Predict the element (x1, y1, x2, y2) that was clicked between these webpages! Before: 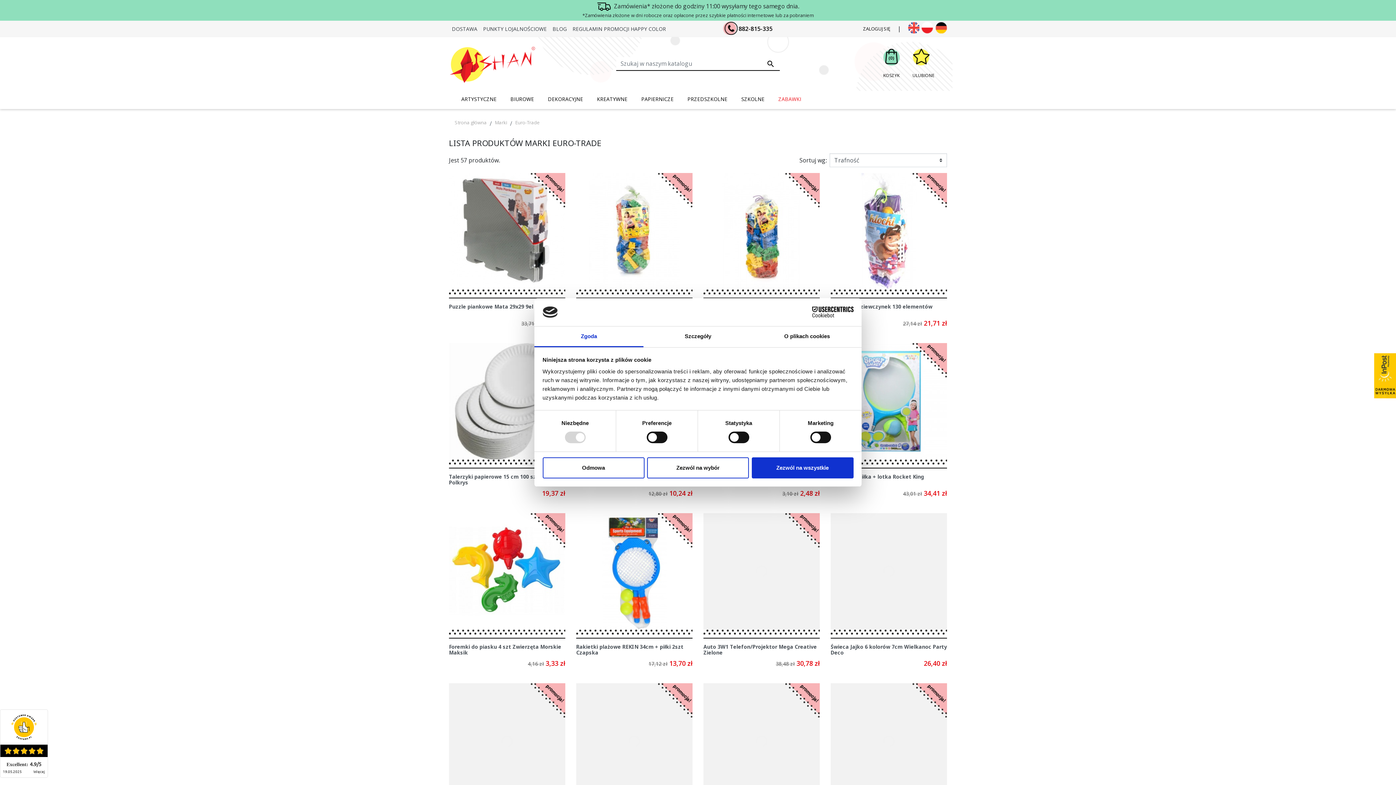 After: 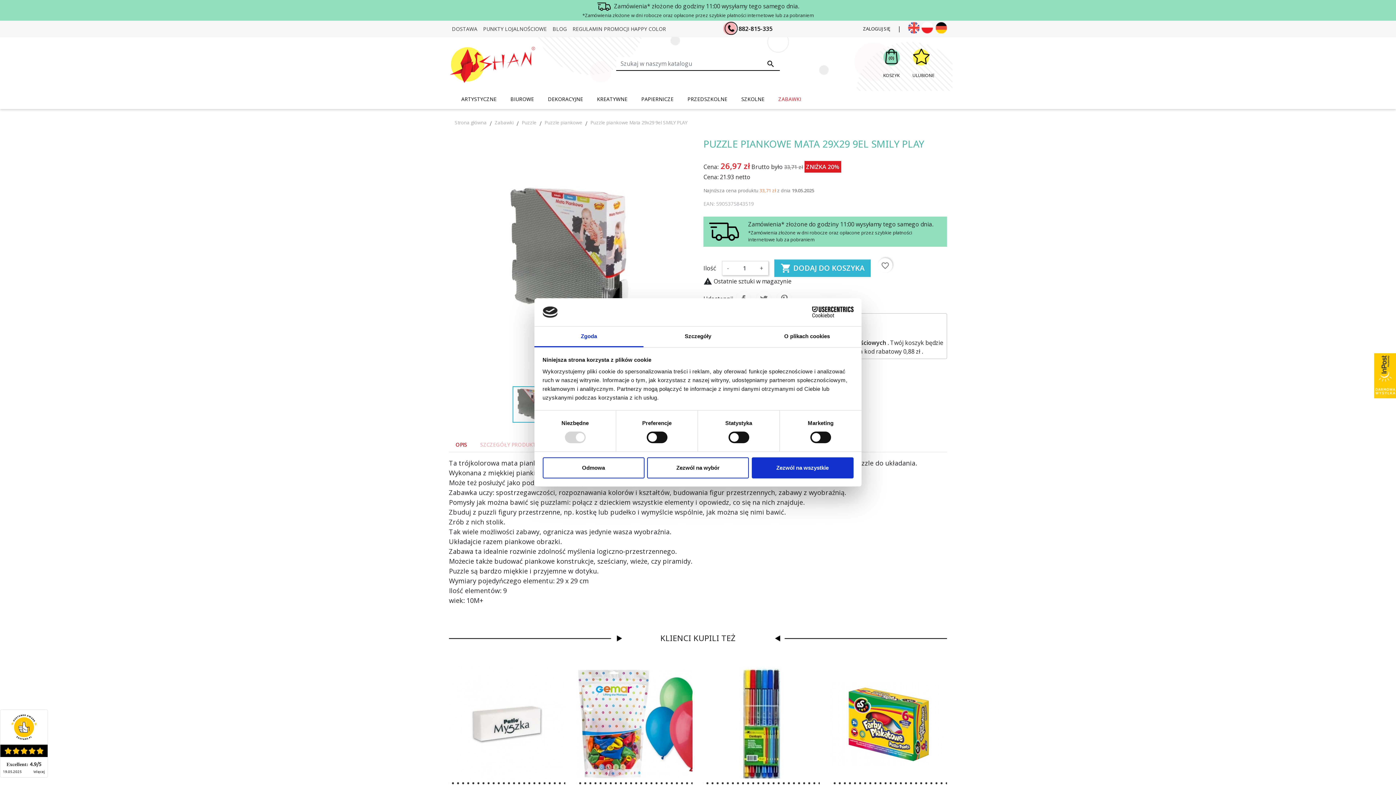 Action: bbox: (449, 303, 564, 310) label: Puzzle piankowe Mata 29x29 9el SMILY PLAY